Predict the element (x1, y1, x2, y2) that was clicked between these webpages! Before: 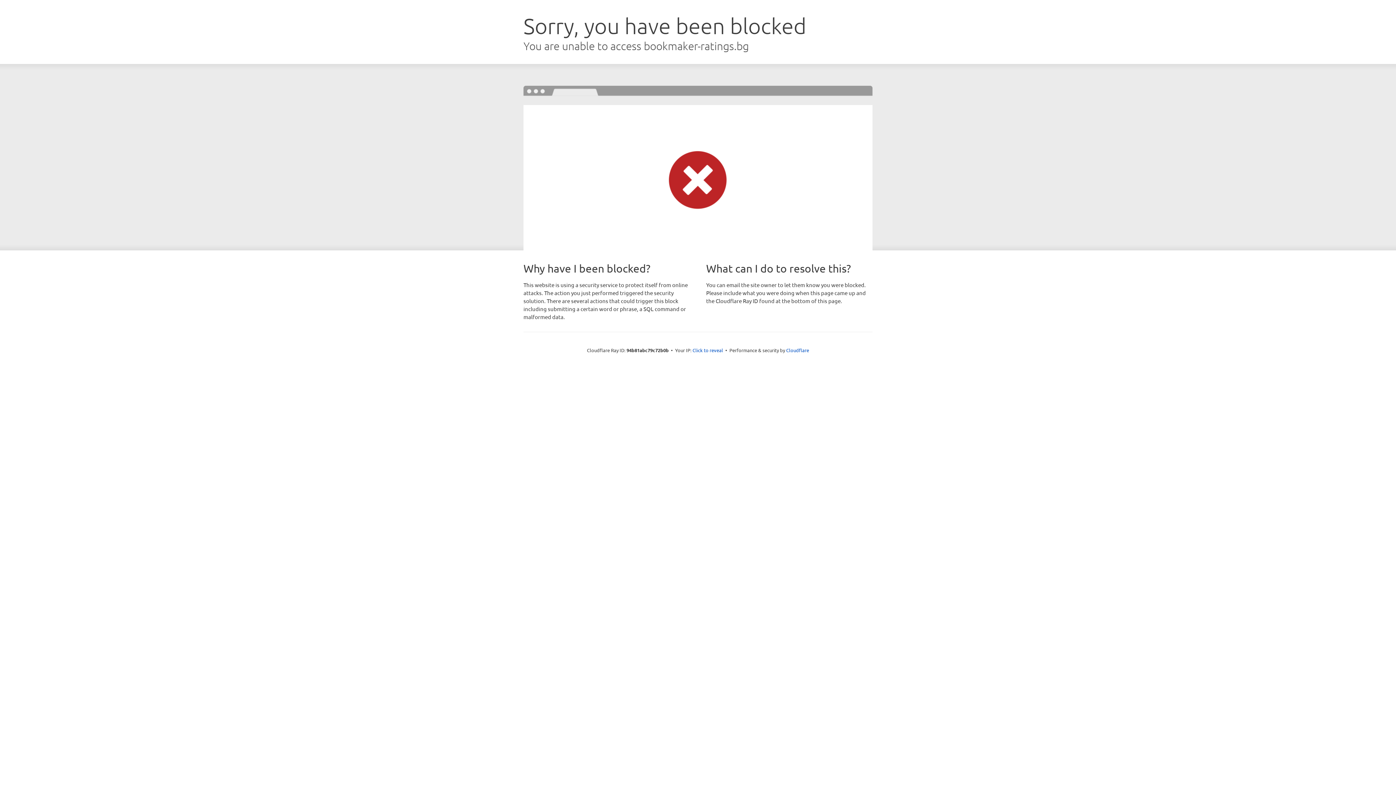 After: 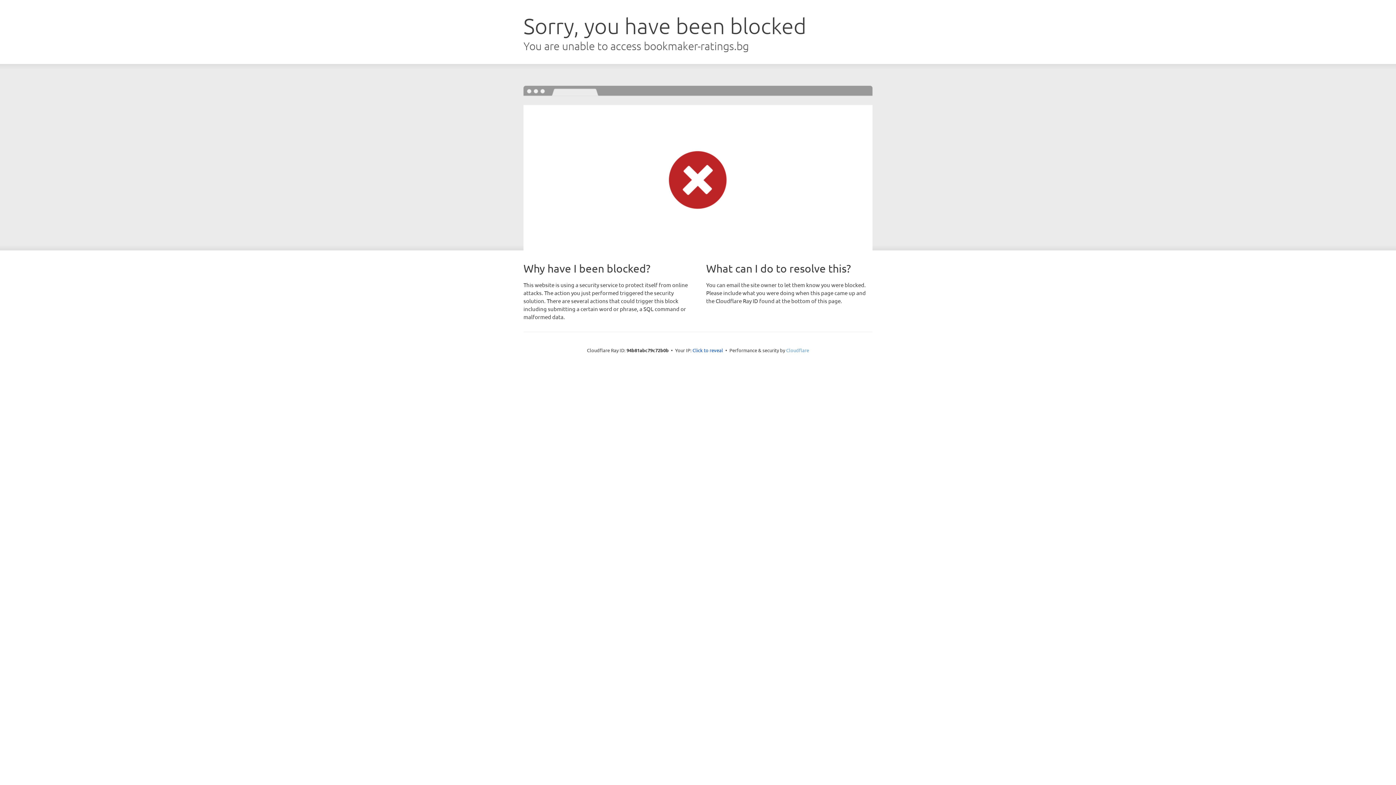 Action: bbox: (786, 347, 809, 353) label: Cloudflare